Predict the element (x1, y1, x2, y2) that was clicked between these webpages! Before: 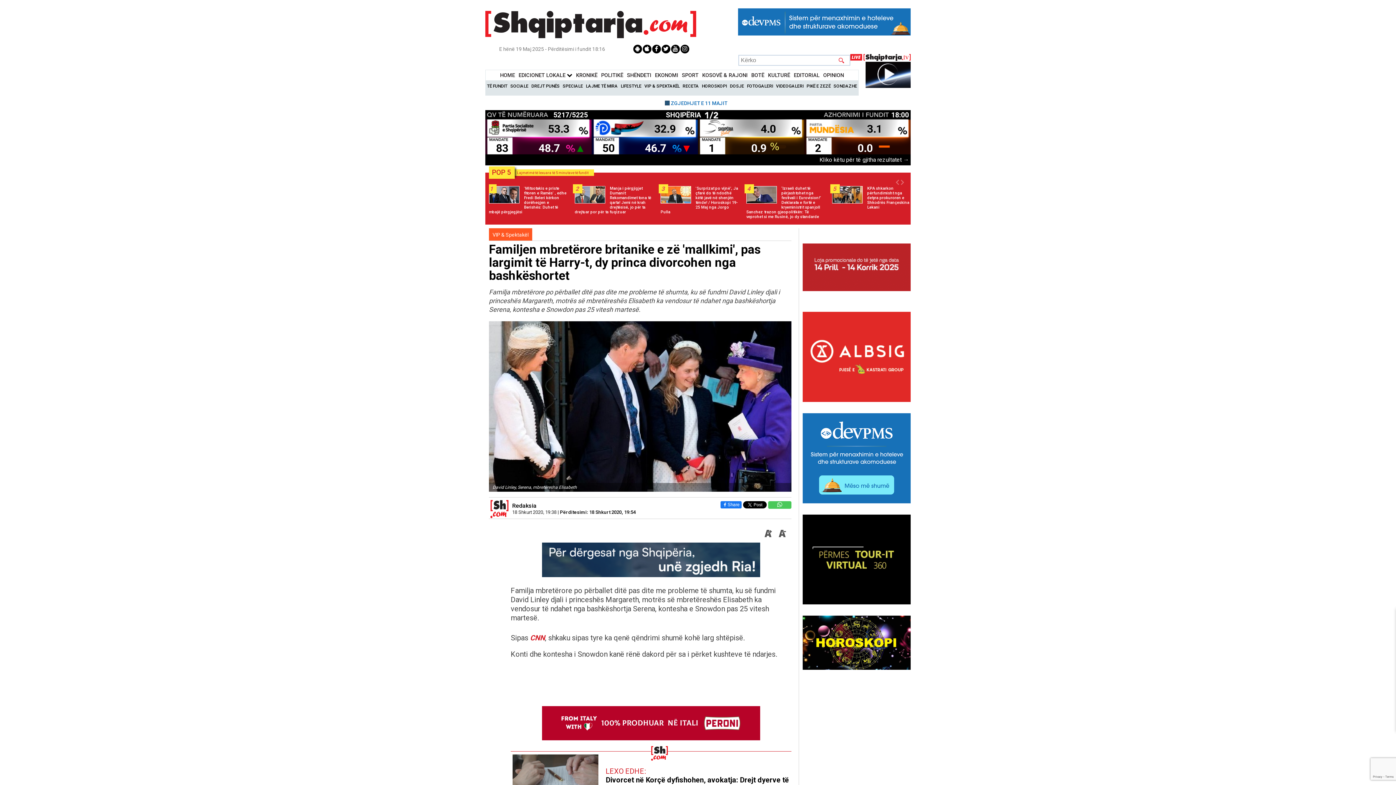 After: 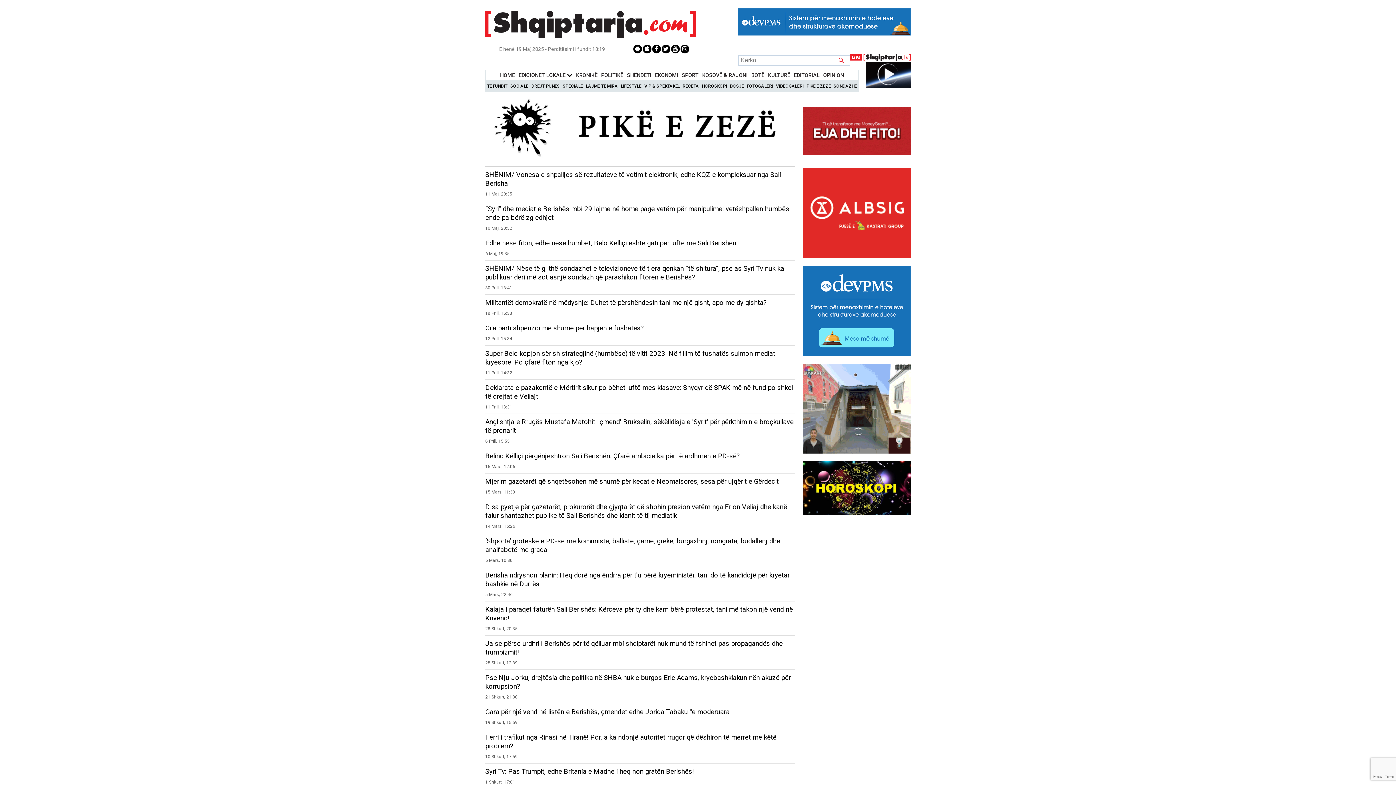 Action: bbox: (806, 83, 830, 88) label: PIKË E ZEZË